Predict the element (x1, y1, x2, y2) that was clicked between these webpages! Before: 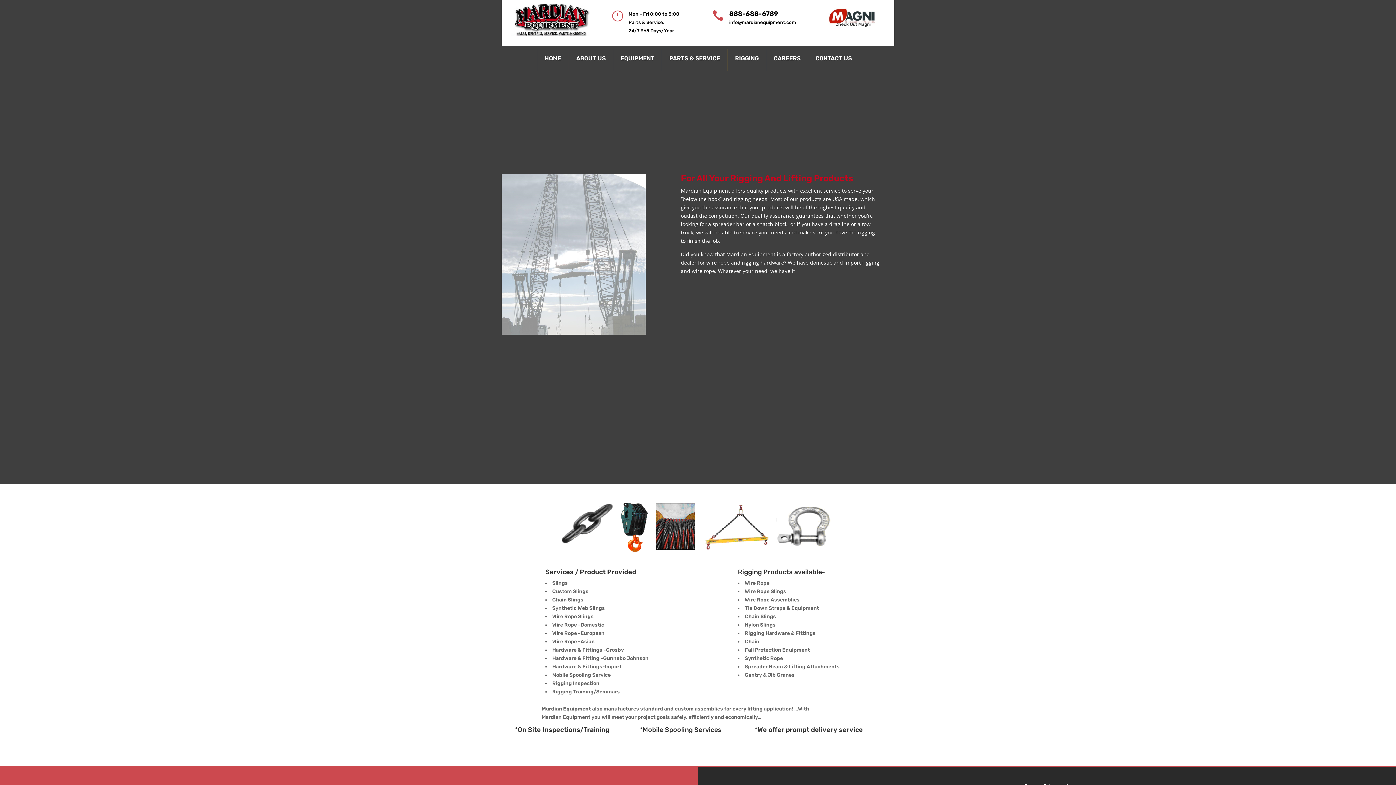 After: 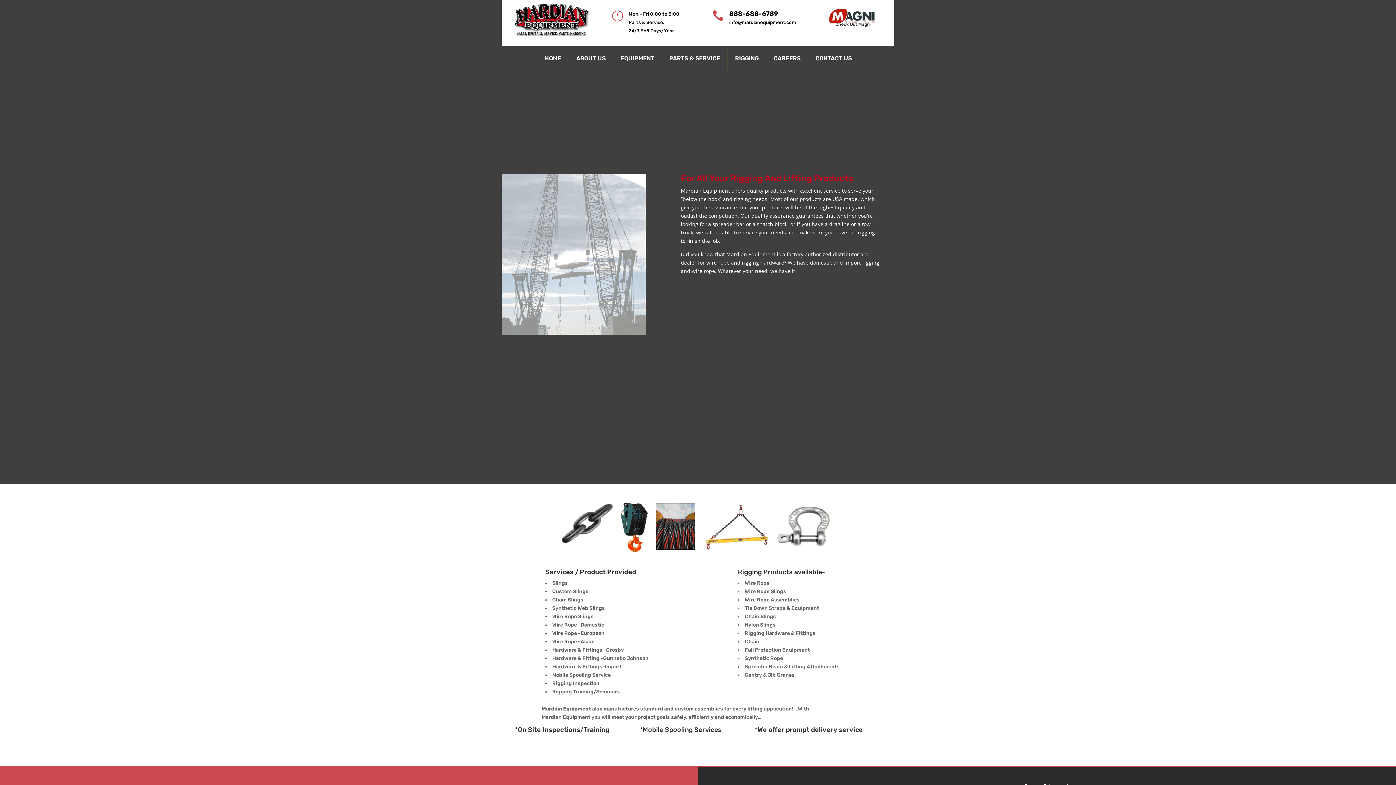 Action: bbox: (729, 19, 796, 25) label: info@mardianequipment.com